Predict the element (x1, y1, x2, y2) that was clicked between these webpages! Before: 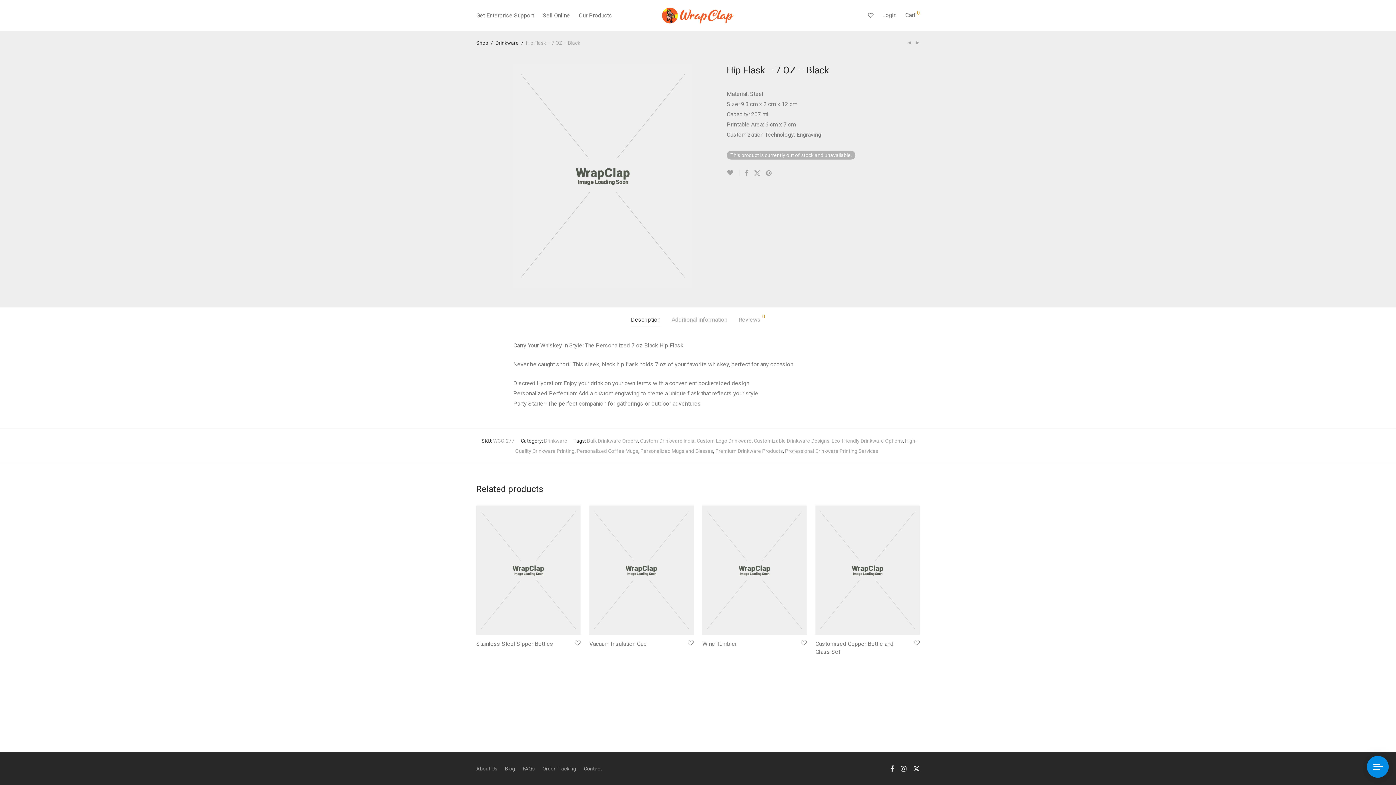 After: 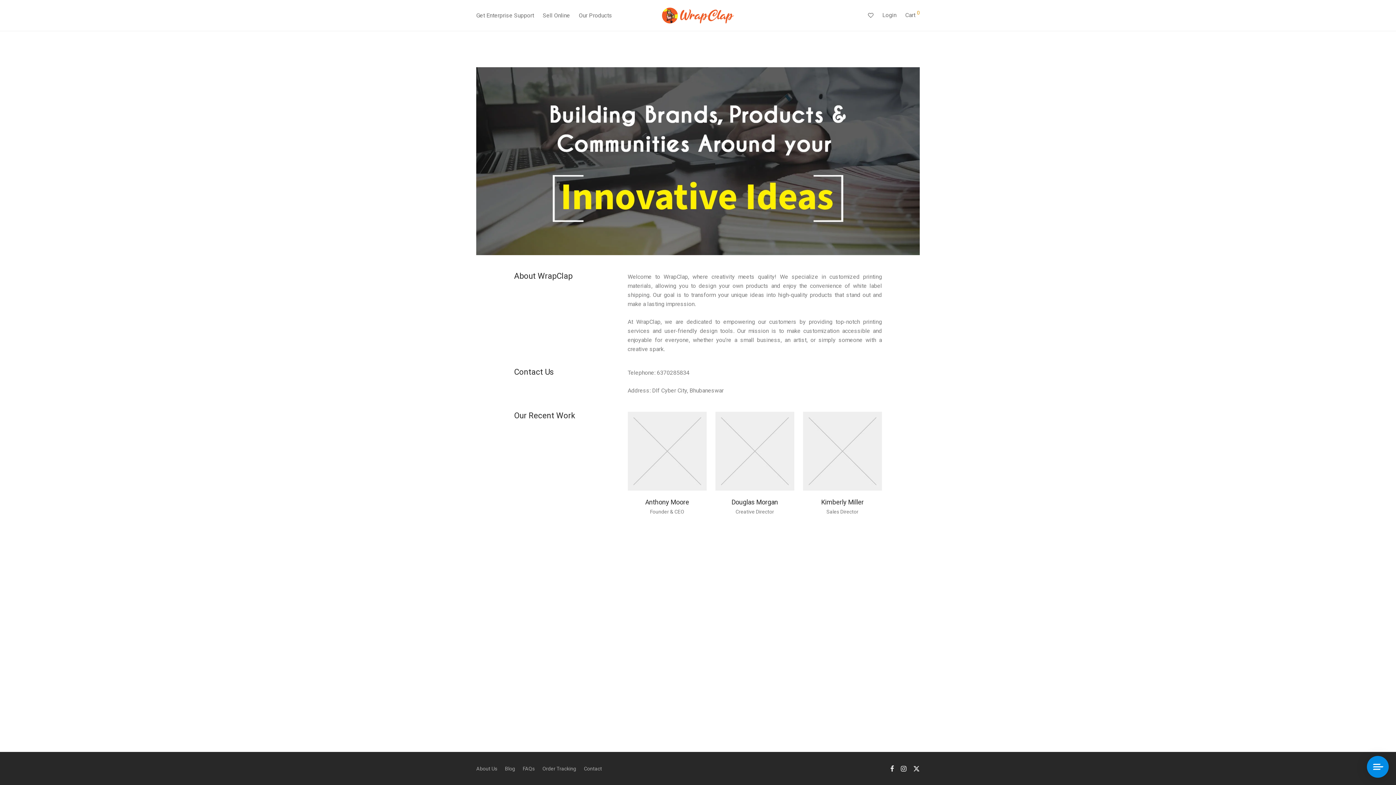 Action: label: About Us bbox: (476, 763, 497, 774)